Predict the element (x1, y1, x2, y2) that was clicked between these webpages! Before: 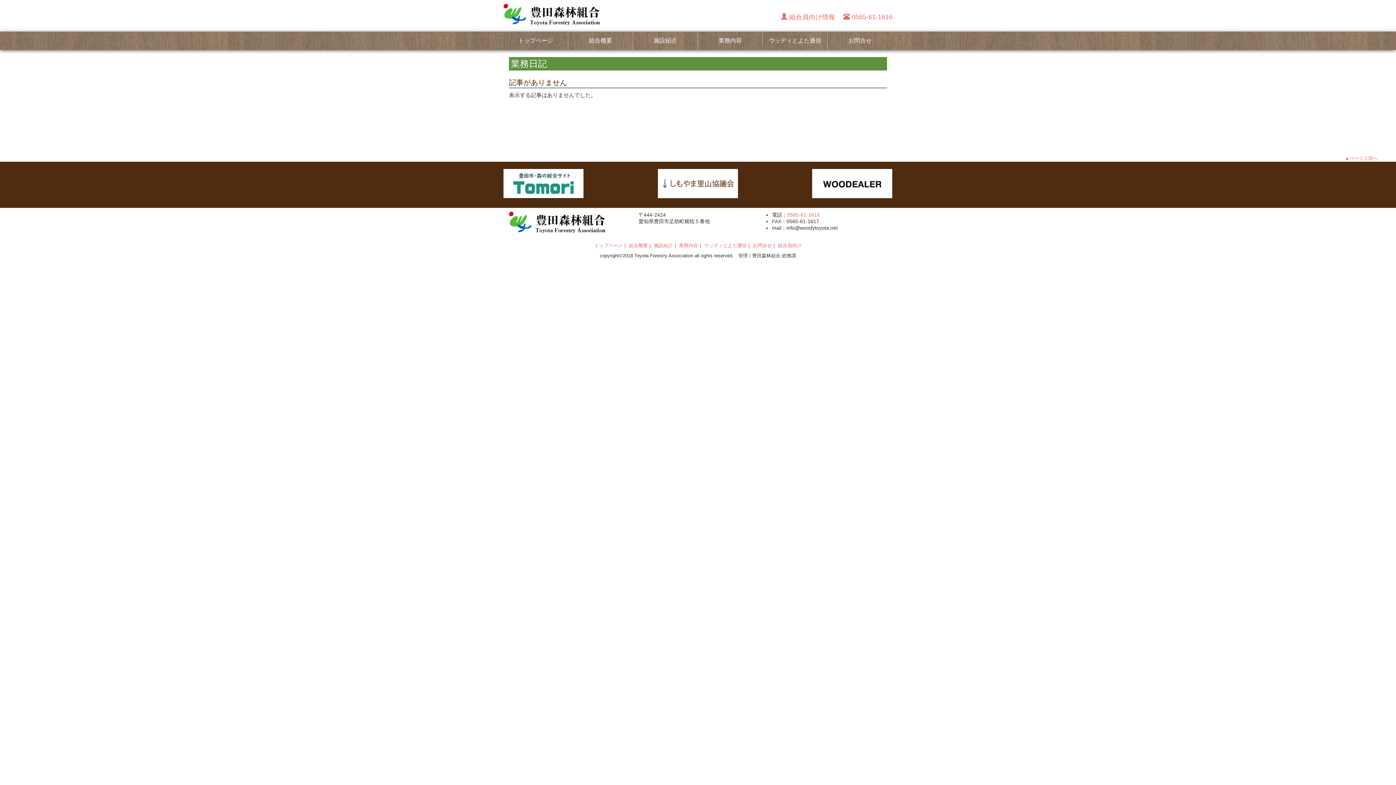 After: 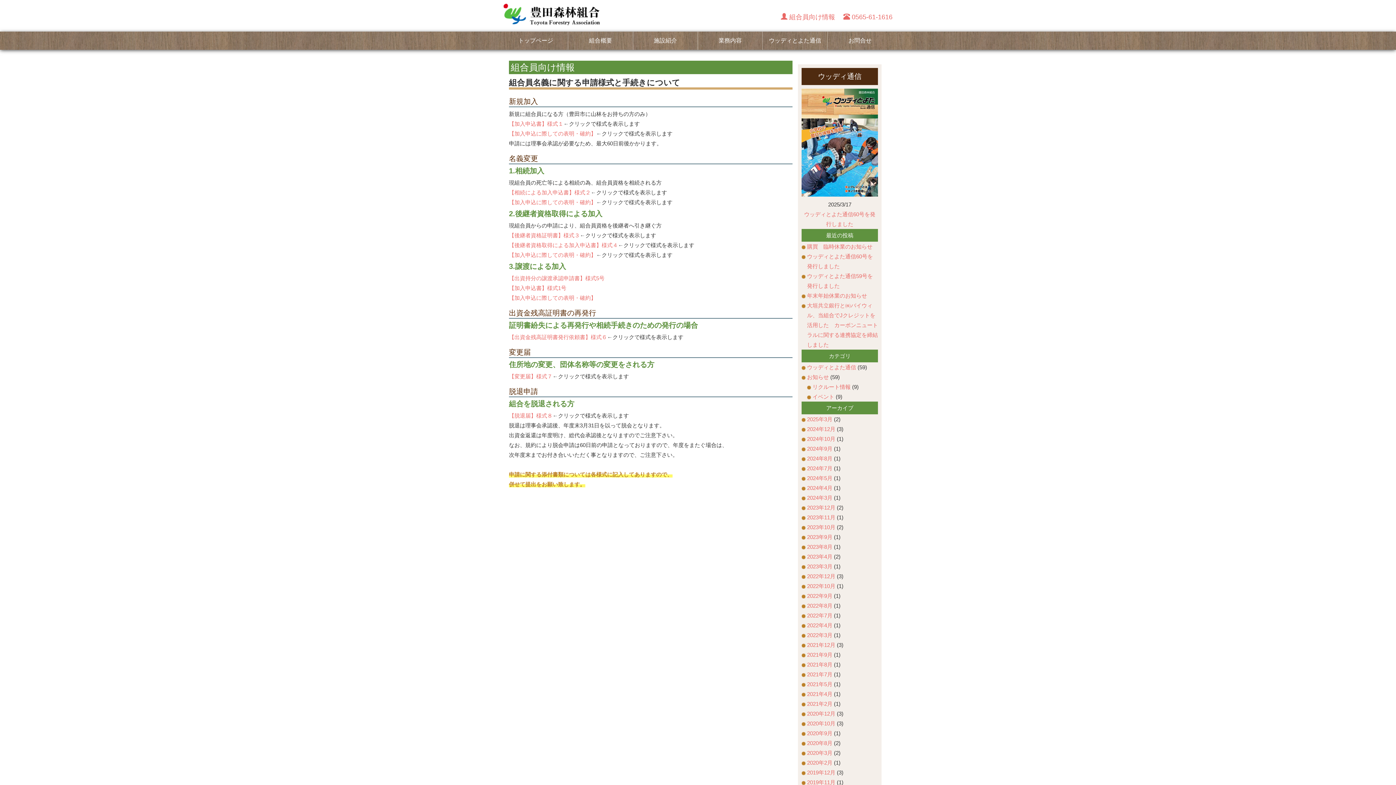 Action: bbox: (778, 242, 801, 248) label: 組合員向け